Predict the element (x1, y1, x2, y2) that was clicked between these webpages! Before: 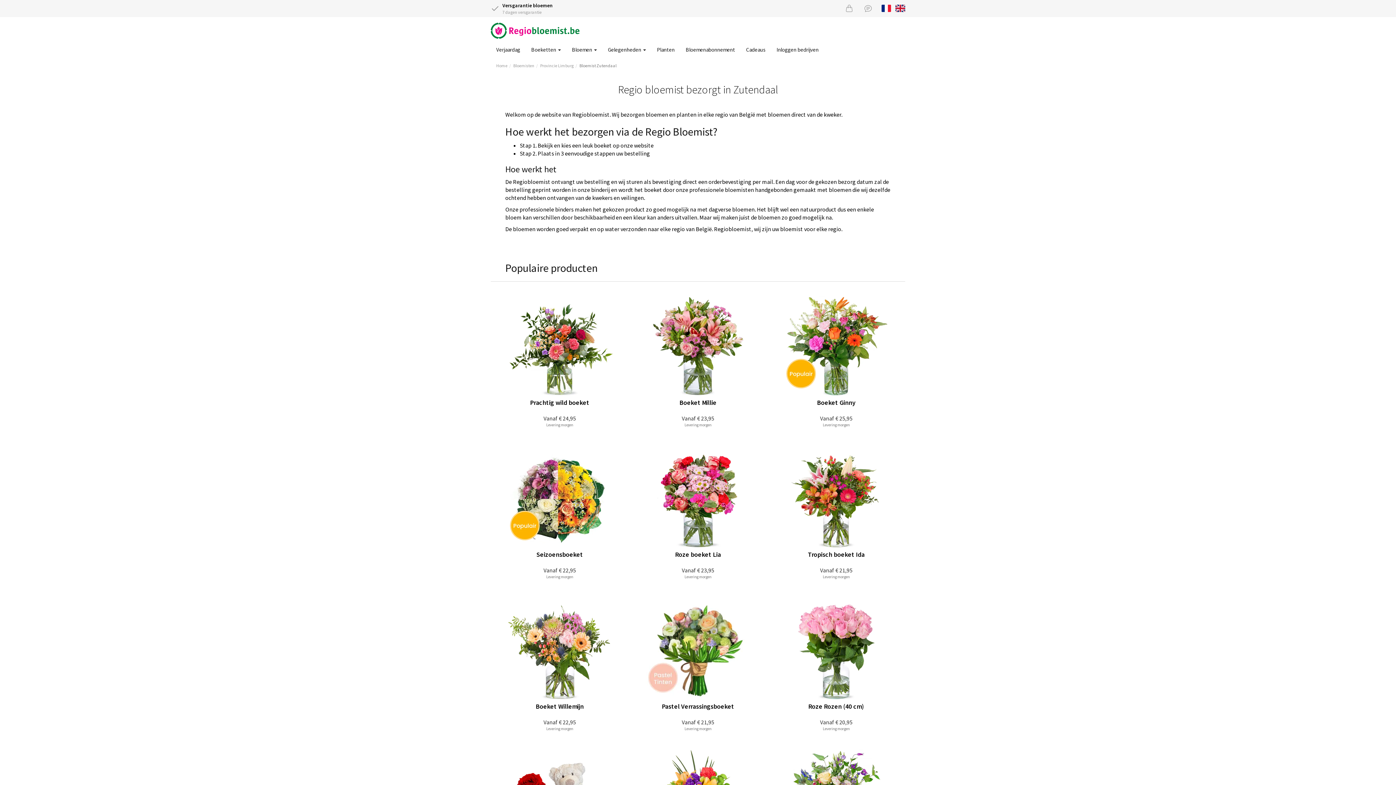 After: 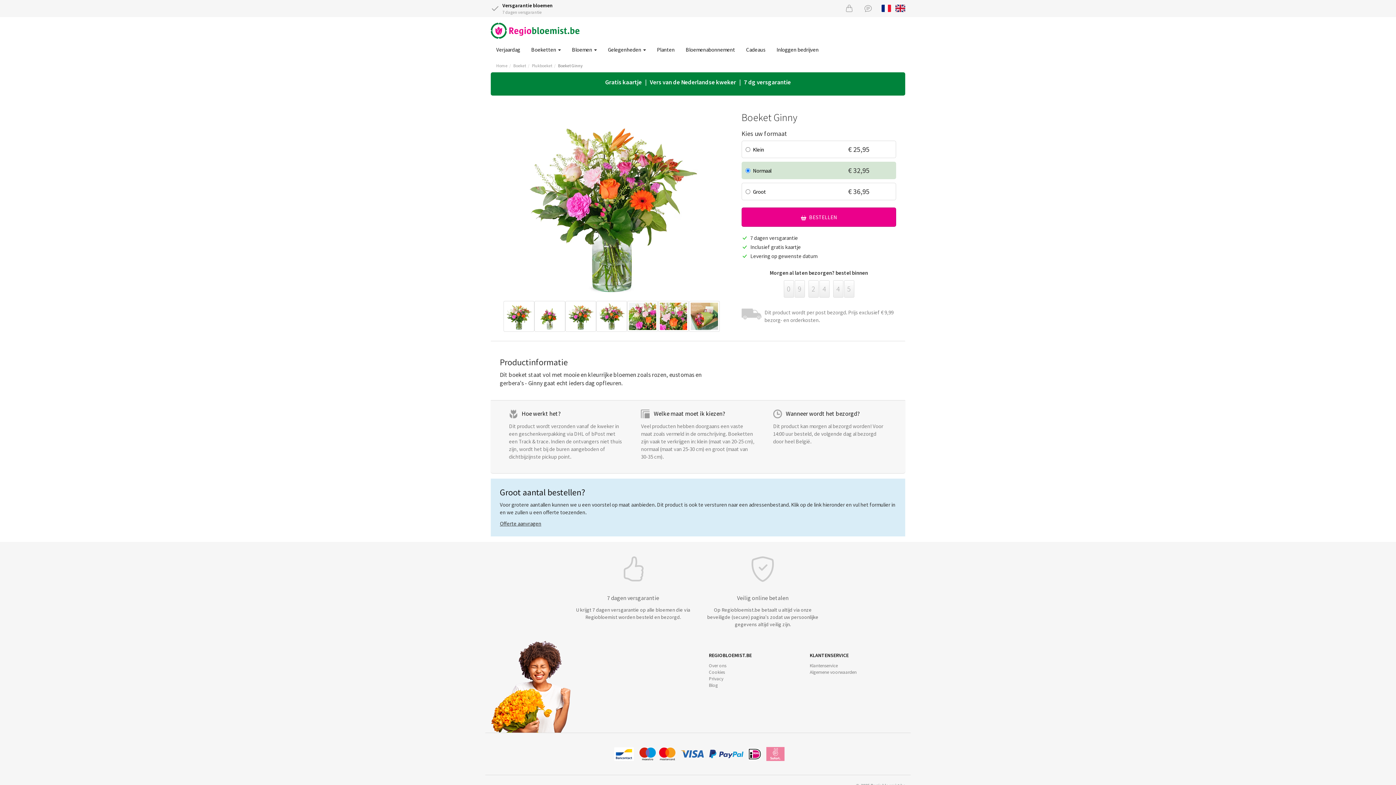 Action: label: Vanaf € 25,95
Boeket Ginny
Levering morgen bbox: (767, 281, 905, 433)